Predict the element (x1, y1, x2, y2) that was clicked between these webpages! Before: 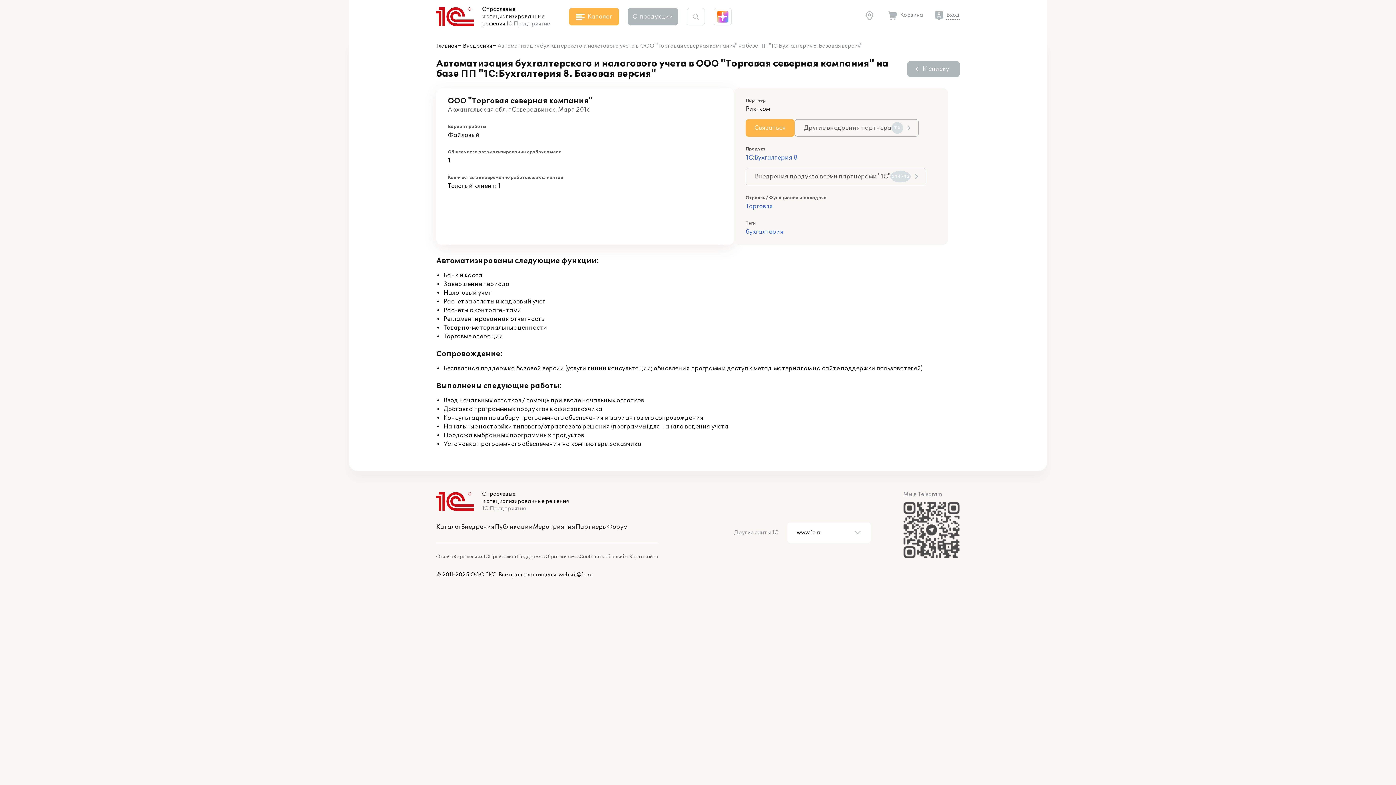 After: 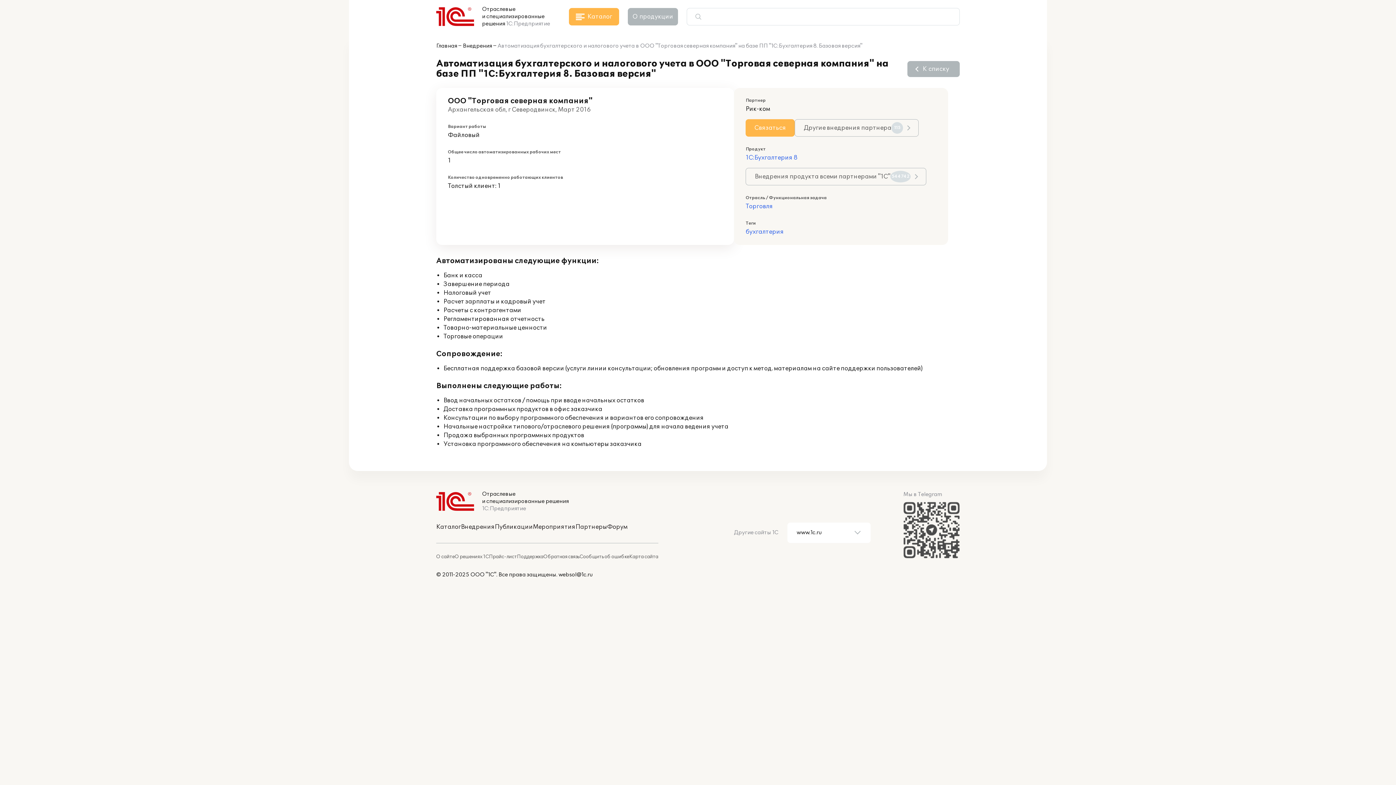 Action: bbox: (686, 8, 705, 25)